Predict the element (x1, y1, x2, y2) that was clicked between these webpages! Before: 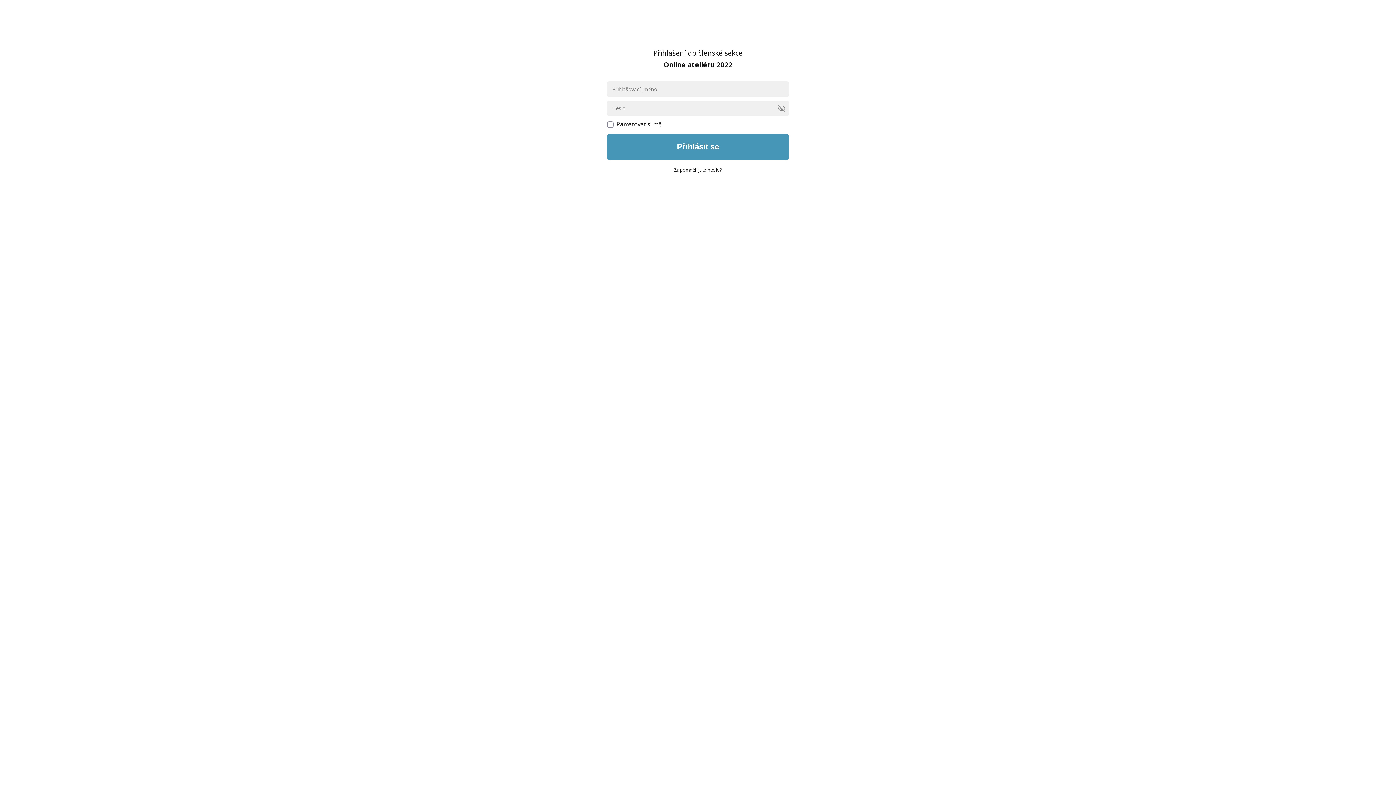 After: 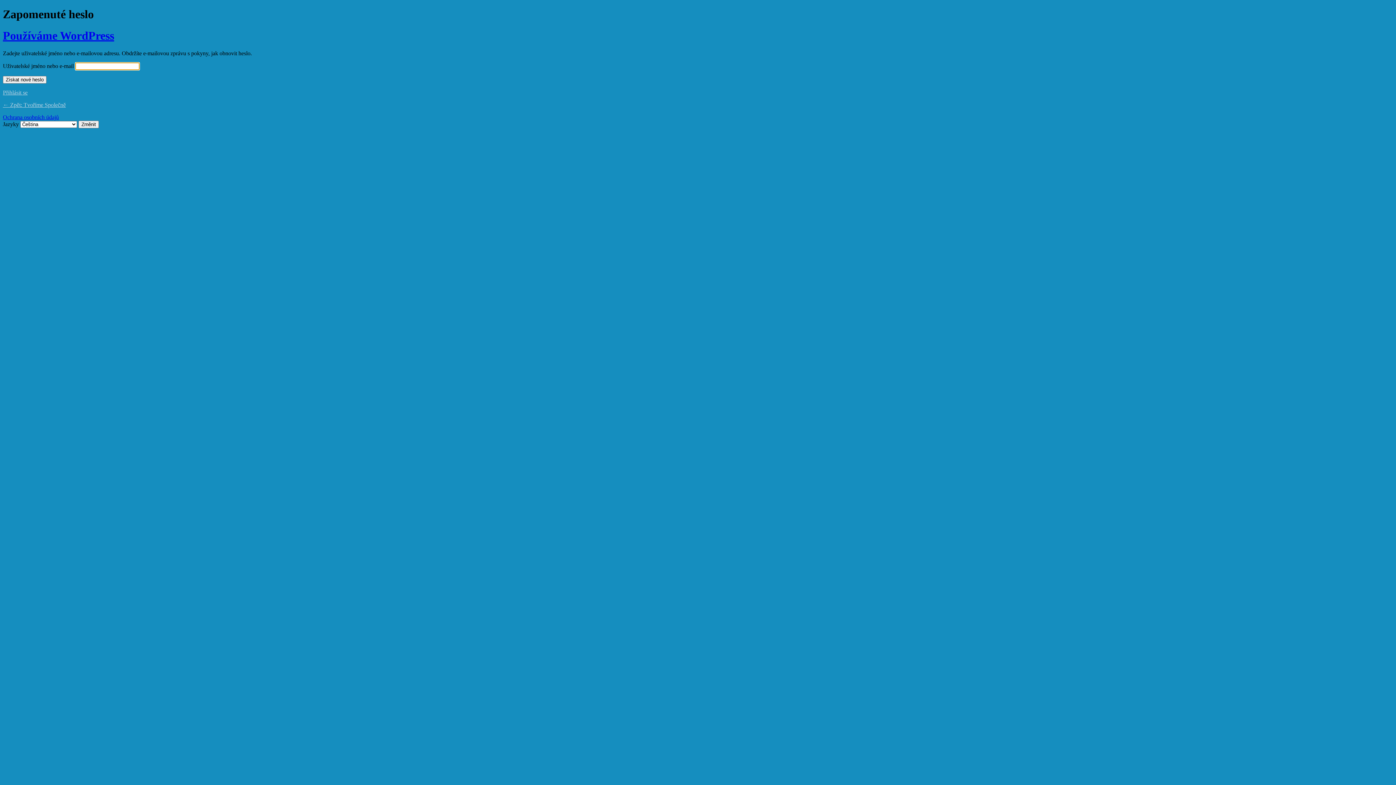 Action: bbox: (674, 166, 722, 172) label: Zapomněli jste heslo?